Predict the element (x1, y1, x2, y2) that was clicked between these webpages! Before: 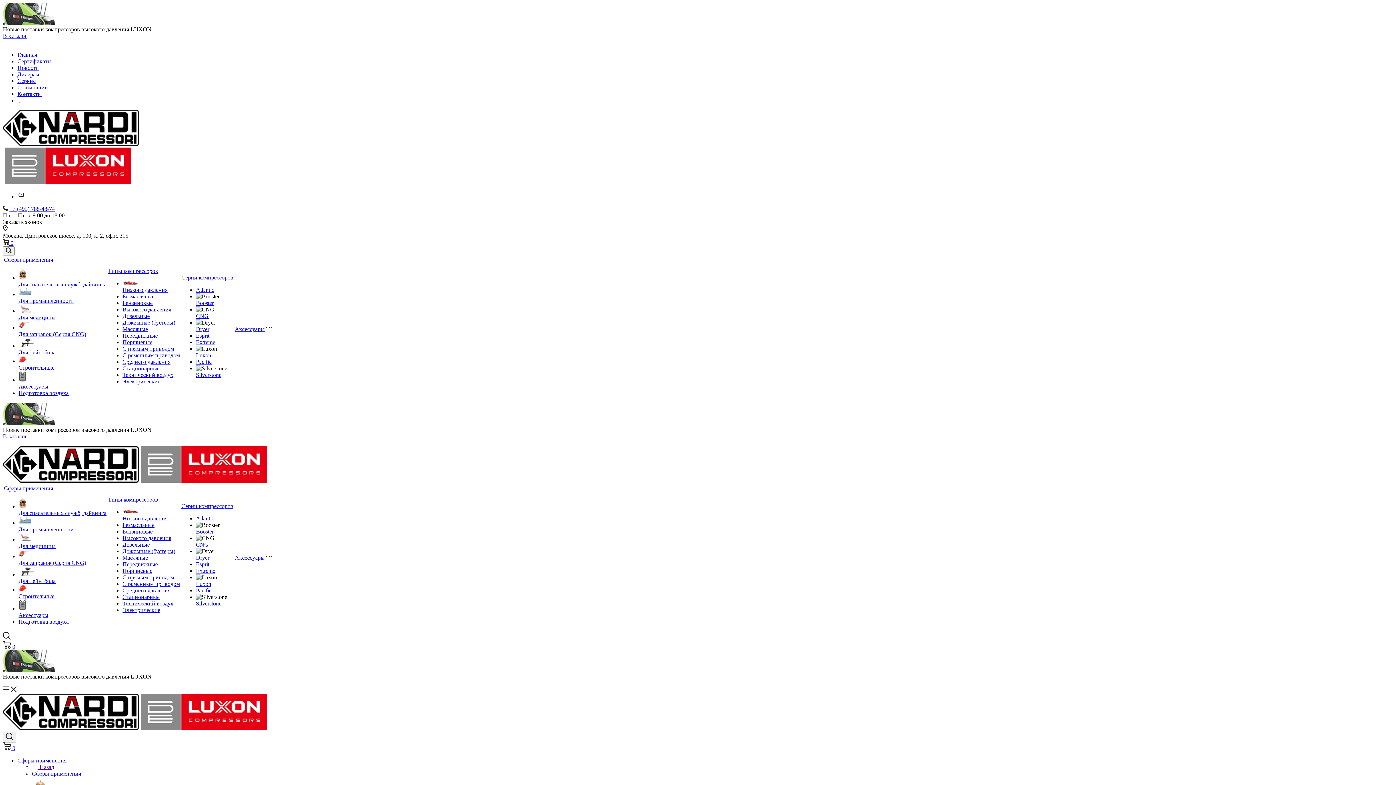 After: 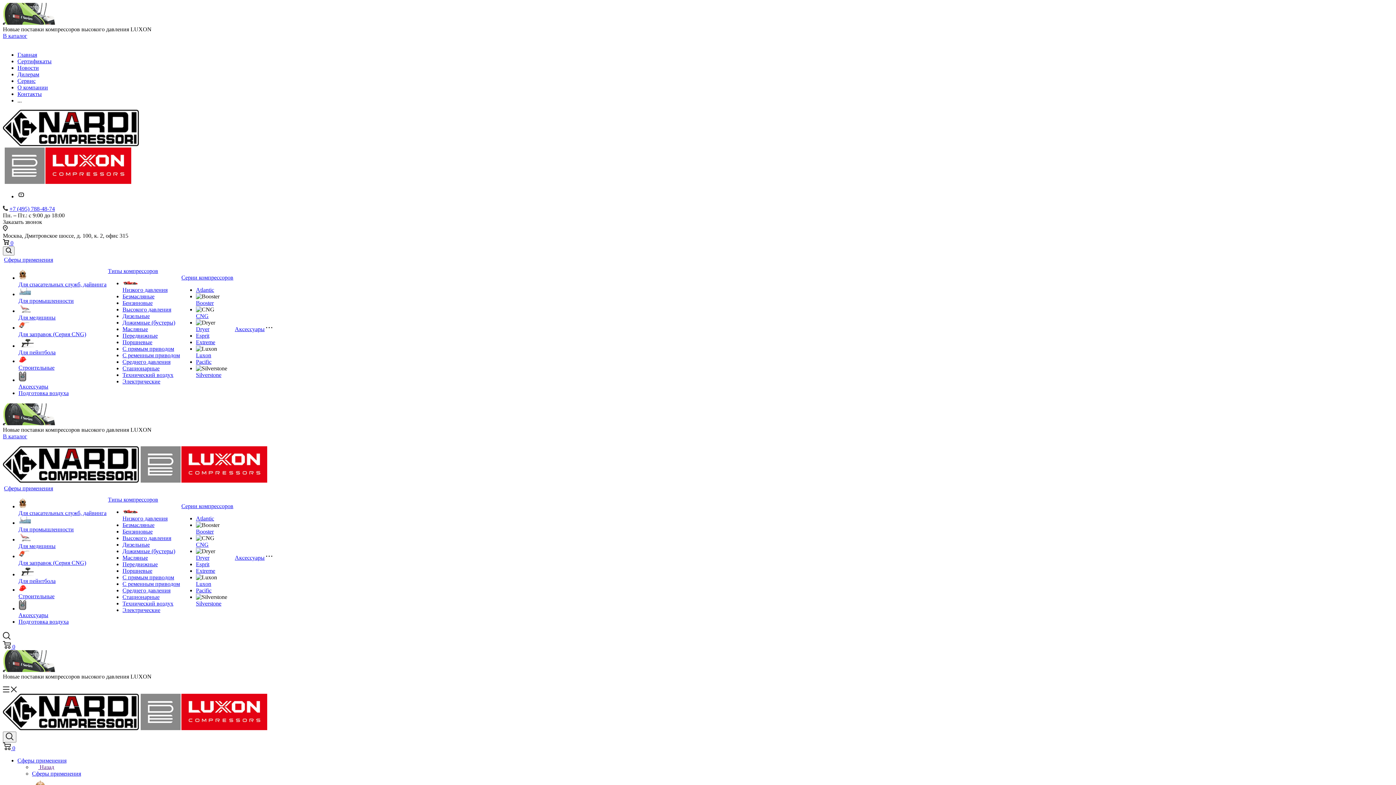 Action: label: О компании bbox: (17, 84, 48, 90)